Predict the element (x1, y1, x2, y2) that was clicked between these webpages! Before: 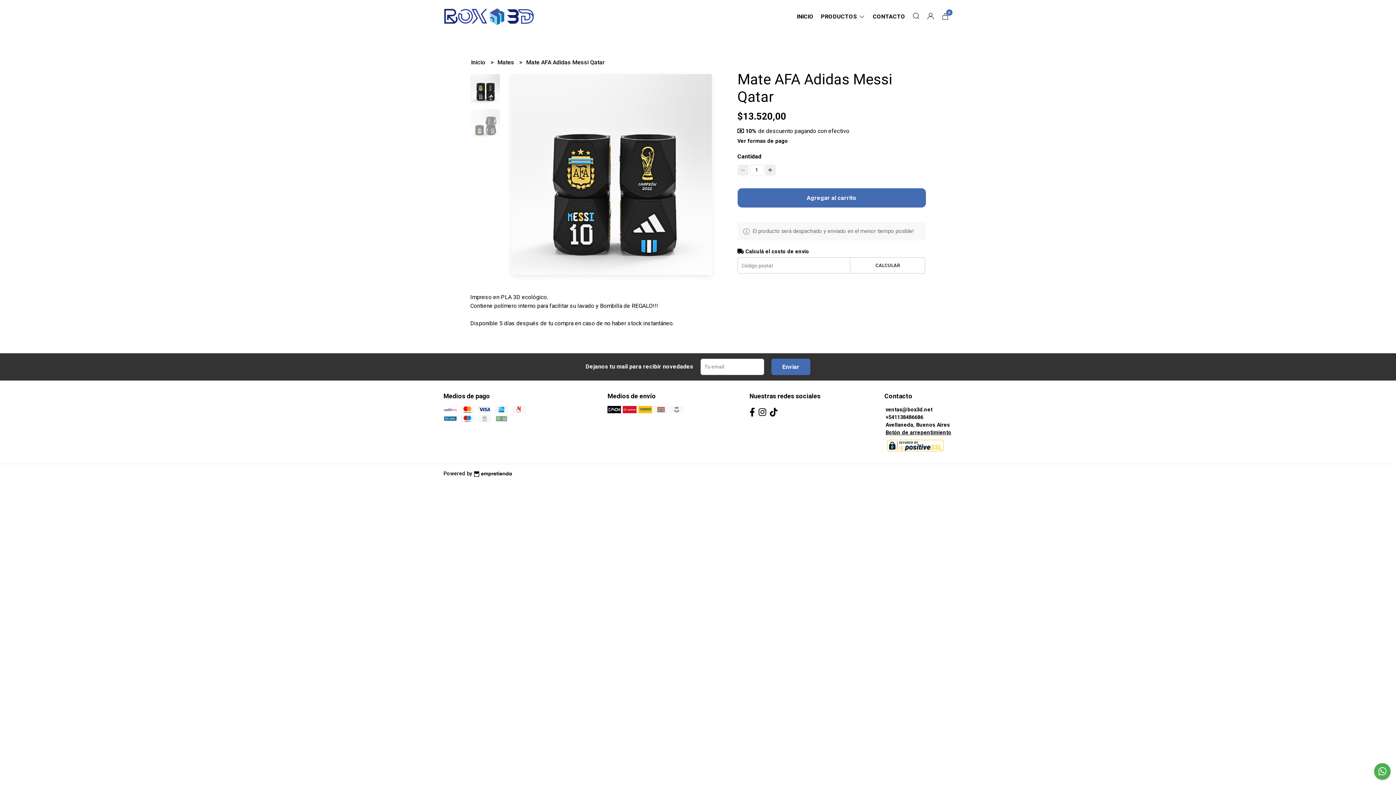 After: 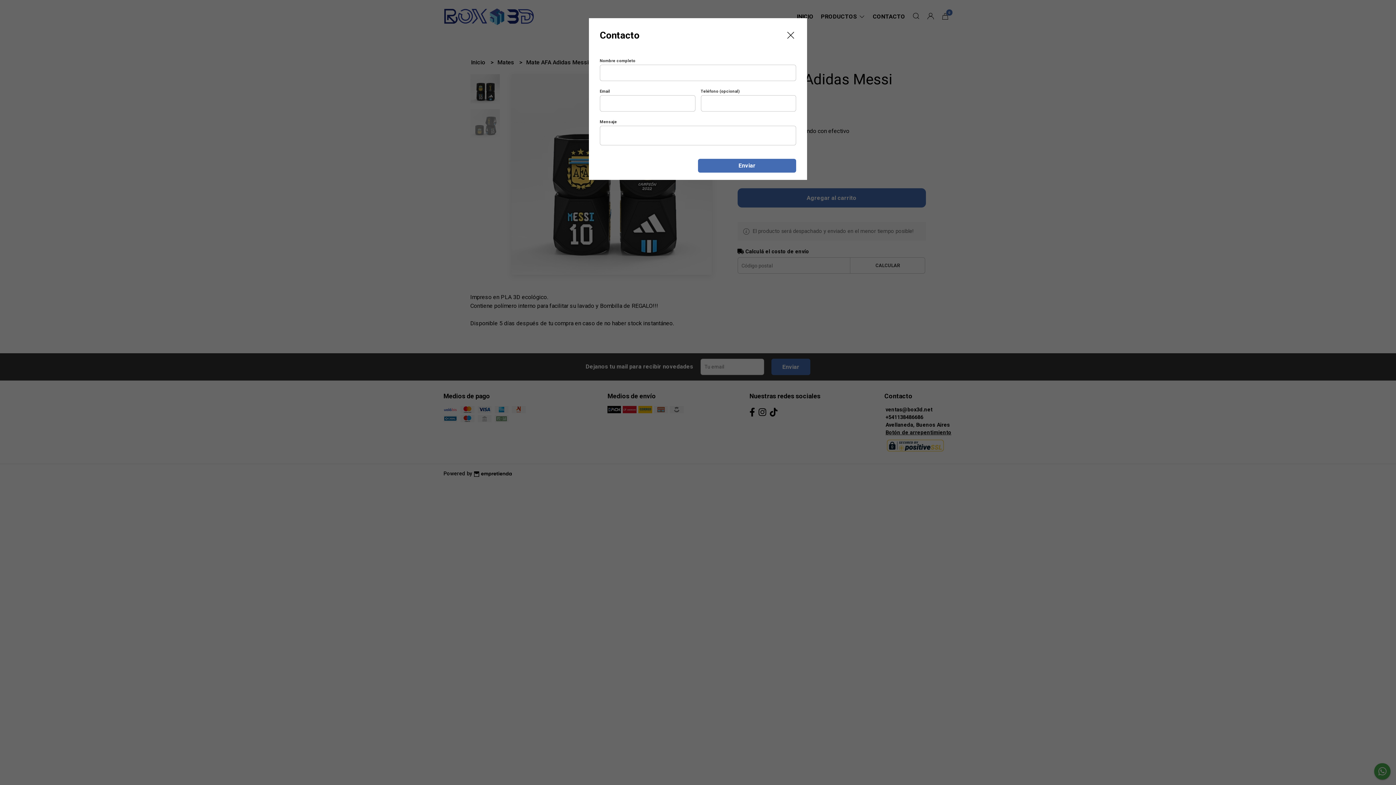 Action: bbox: (869, 12, 909, 19) label: CONTACTO